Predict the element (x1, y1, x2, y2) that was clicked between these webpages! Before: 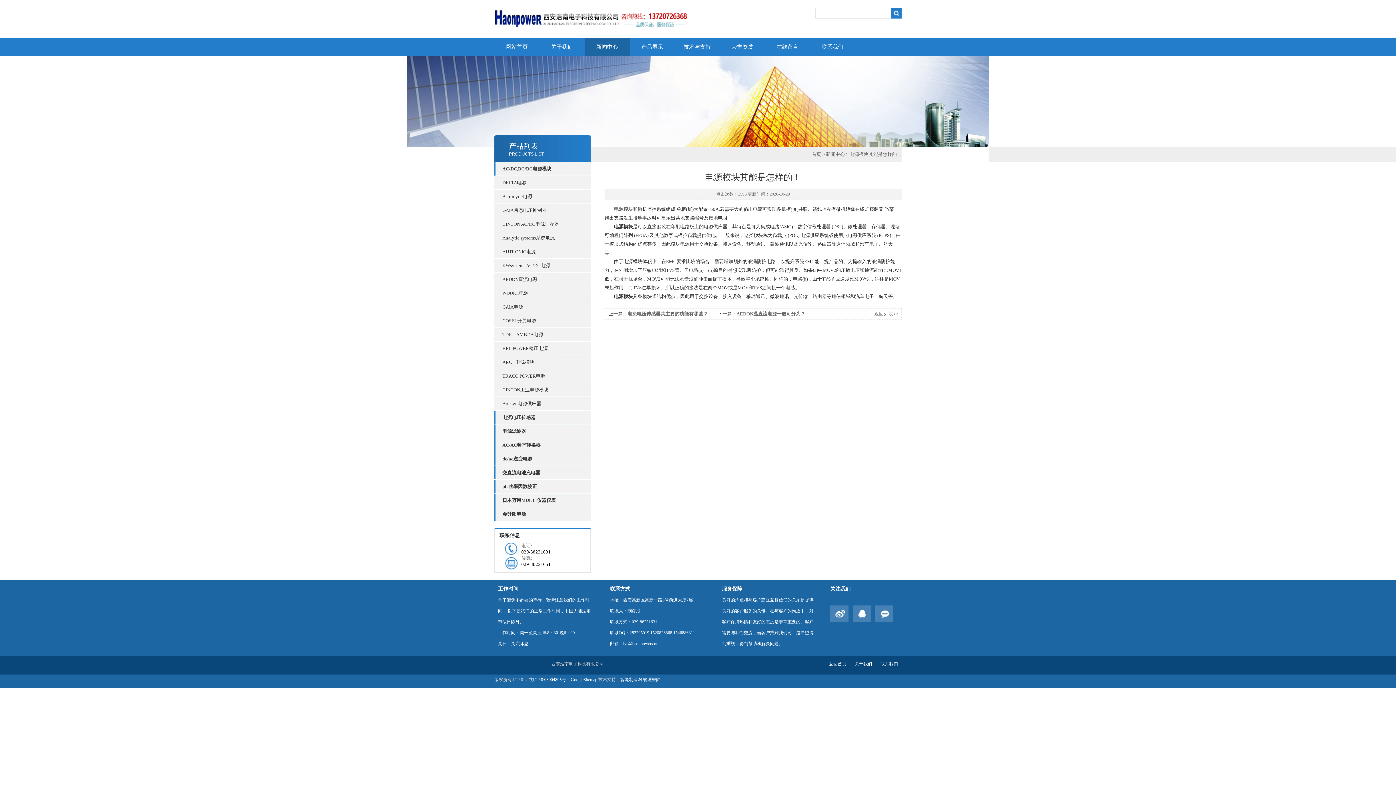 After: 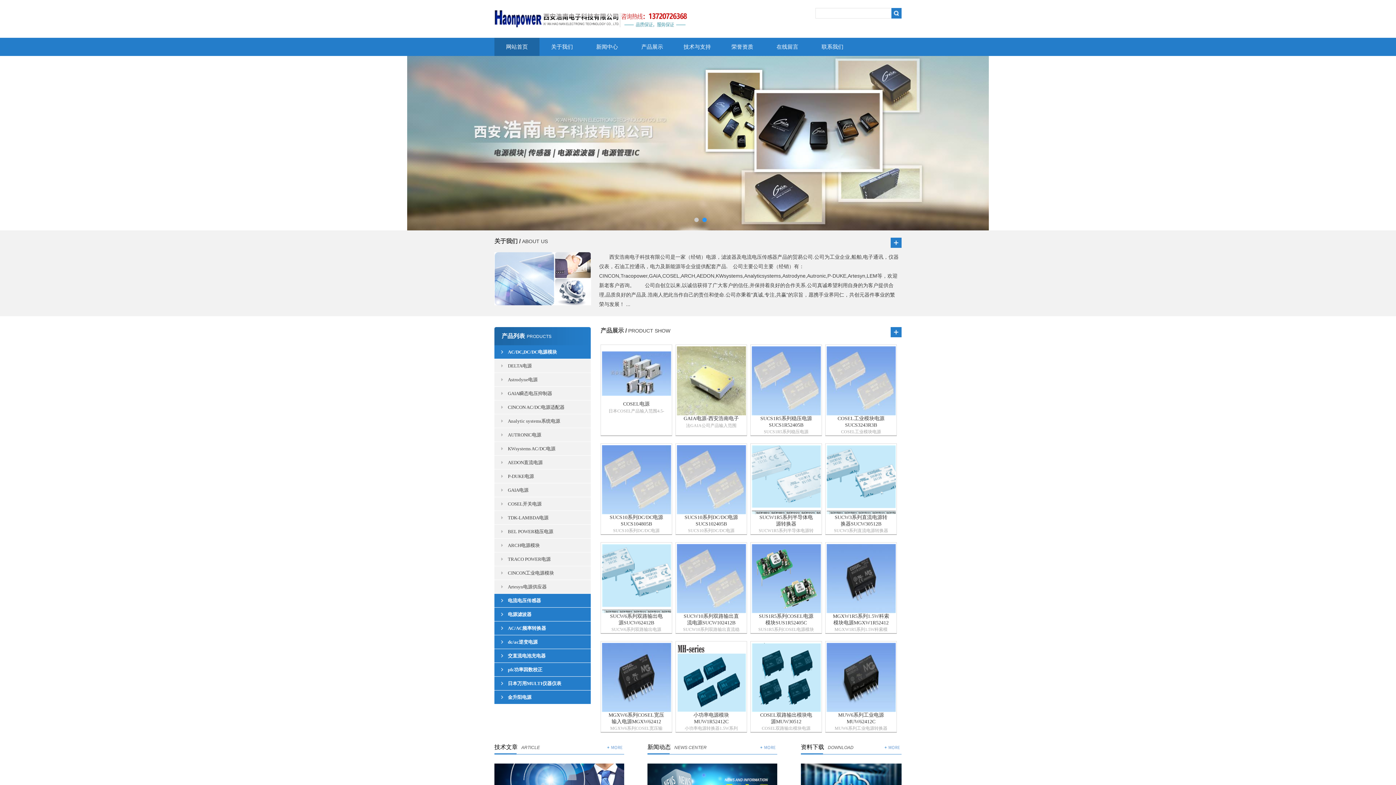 Action: label: 首页 bbox: (812, 151, 821, 157)